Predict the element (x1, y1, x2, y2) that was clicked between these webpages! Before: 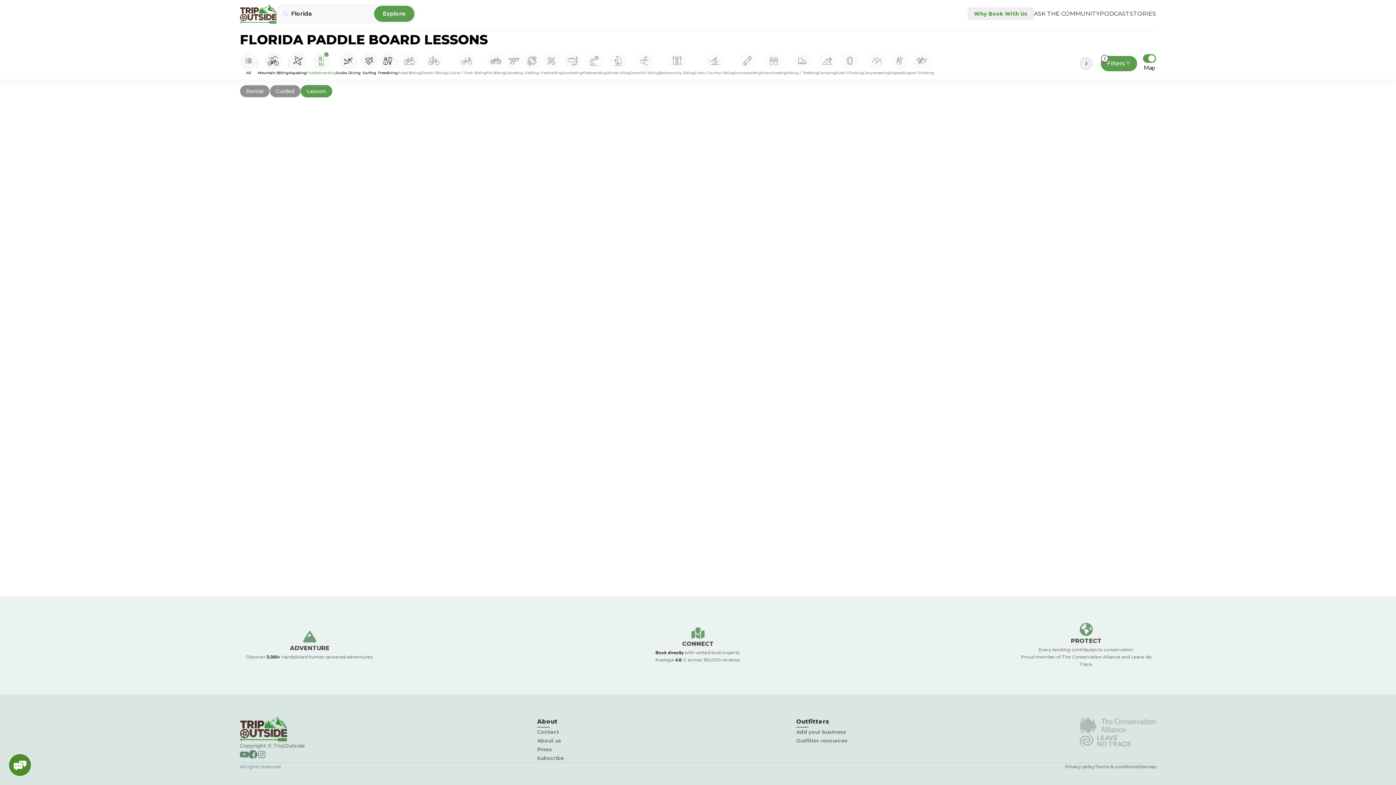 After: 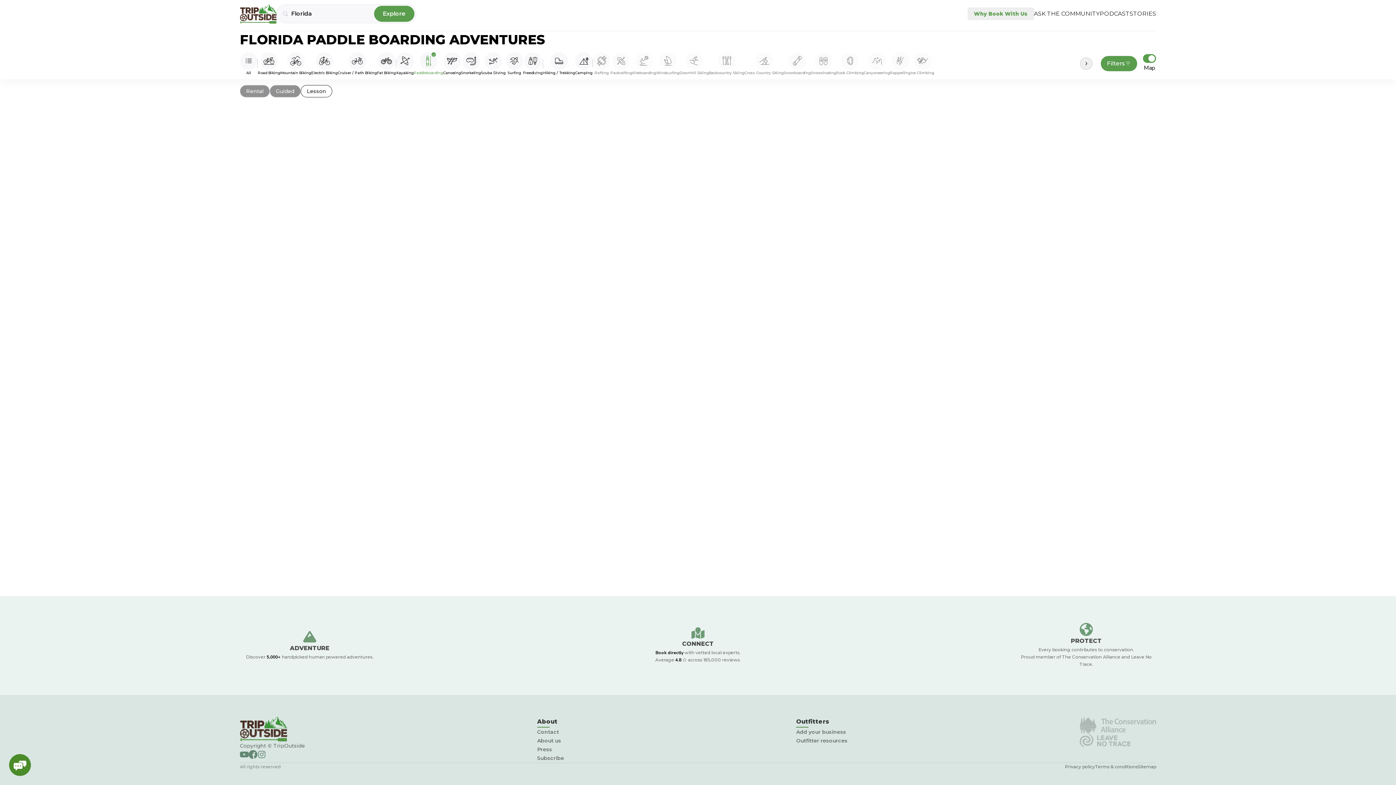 Action: label: Lesson bbox: (300, 85, 332, 97)